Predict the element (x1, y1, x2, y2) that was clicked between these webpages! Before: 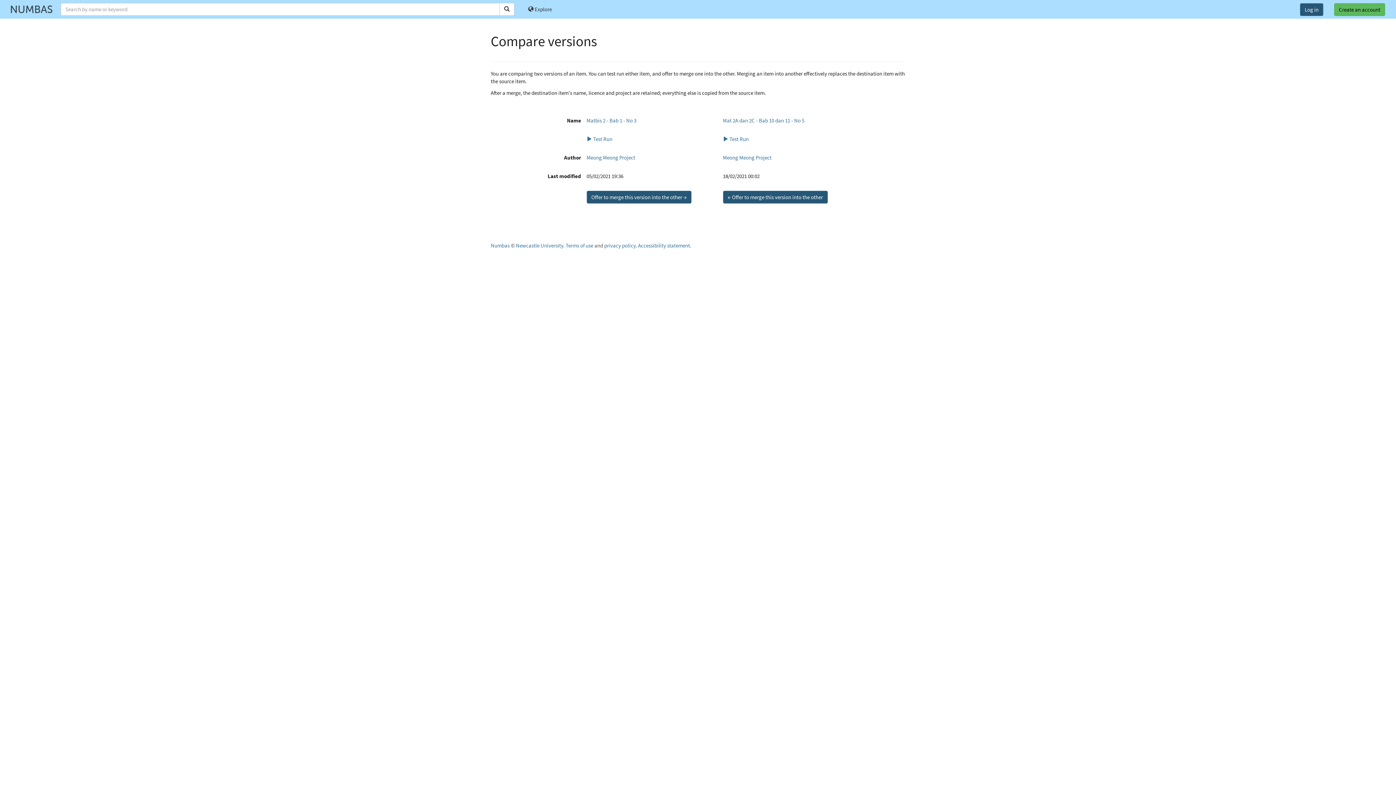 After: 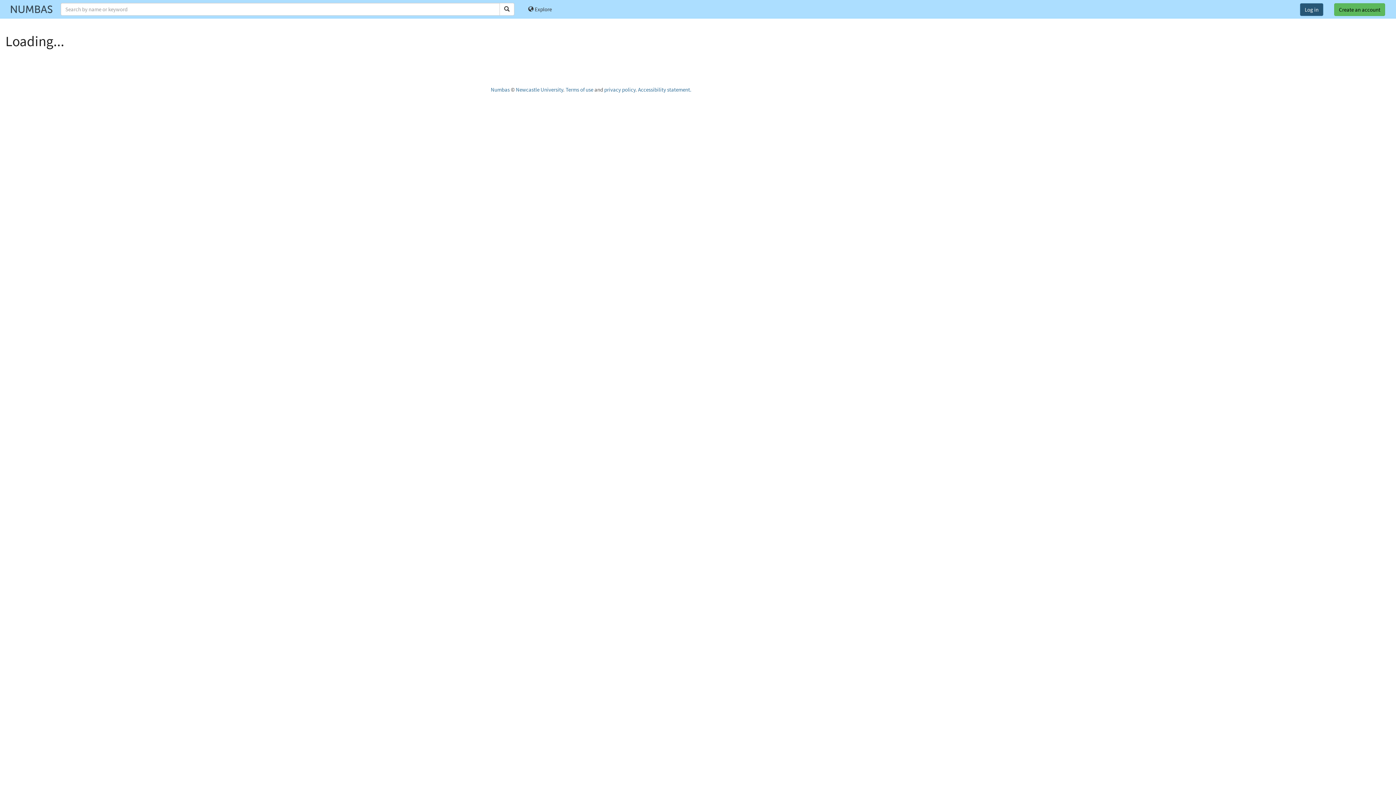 Action: bbox: (723, 117, 804, 124) label: Mat 2A dan 2C - Bab 10 dan 11 - No 5